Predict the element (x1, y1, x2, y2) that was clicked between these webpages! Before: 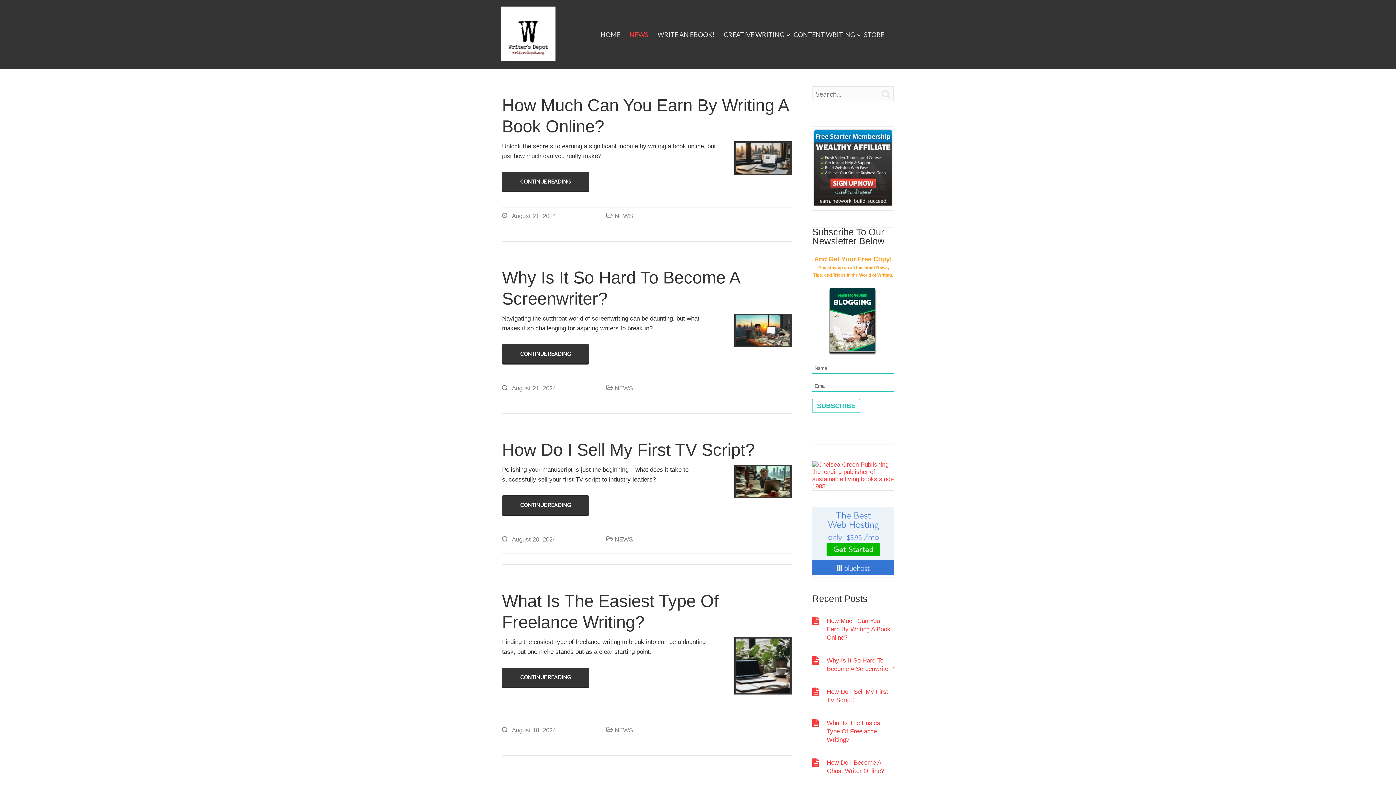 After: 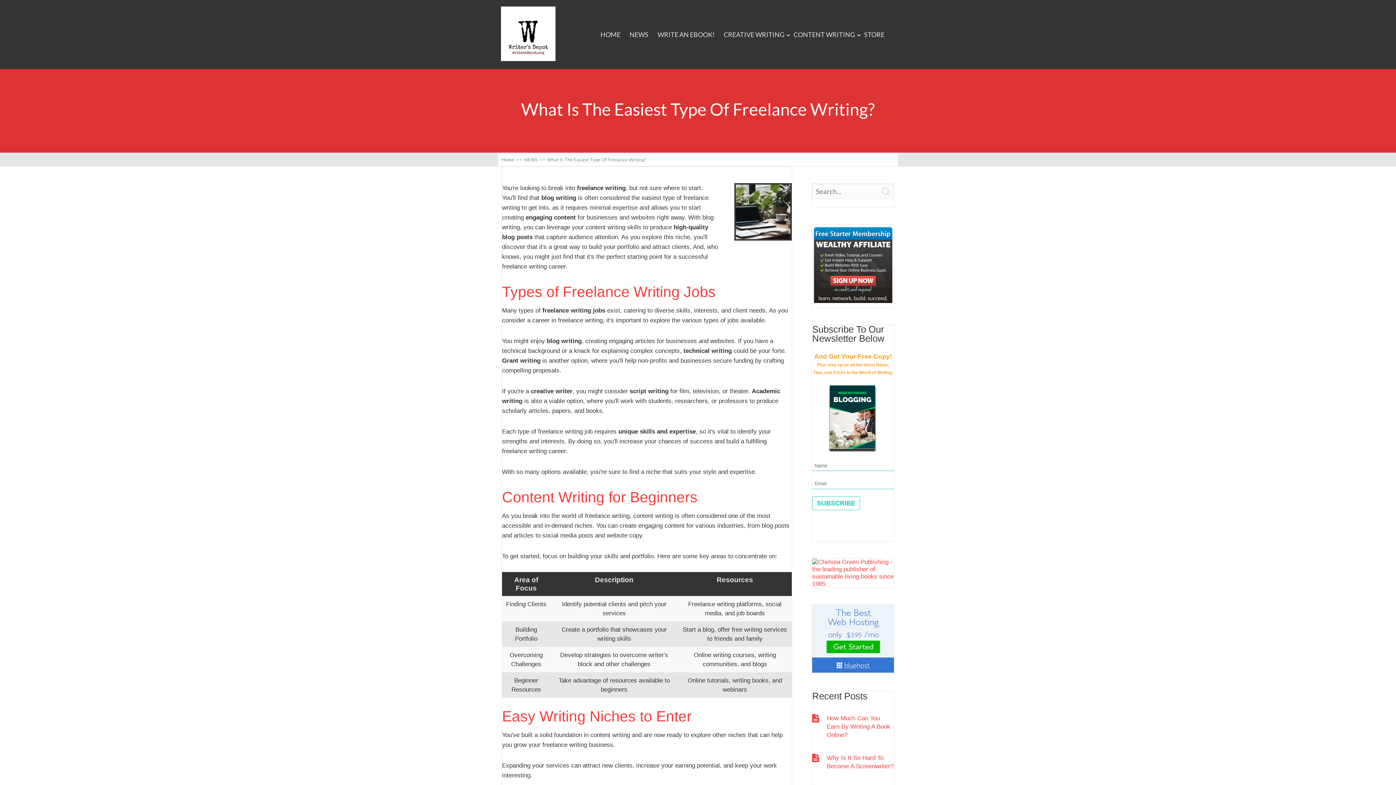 Action: label: CONTINUE READING bbox: (502, 668, 589, 687)